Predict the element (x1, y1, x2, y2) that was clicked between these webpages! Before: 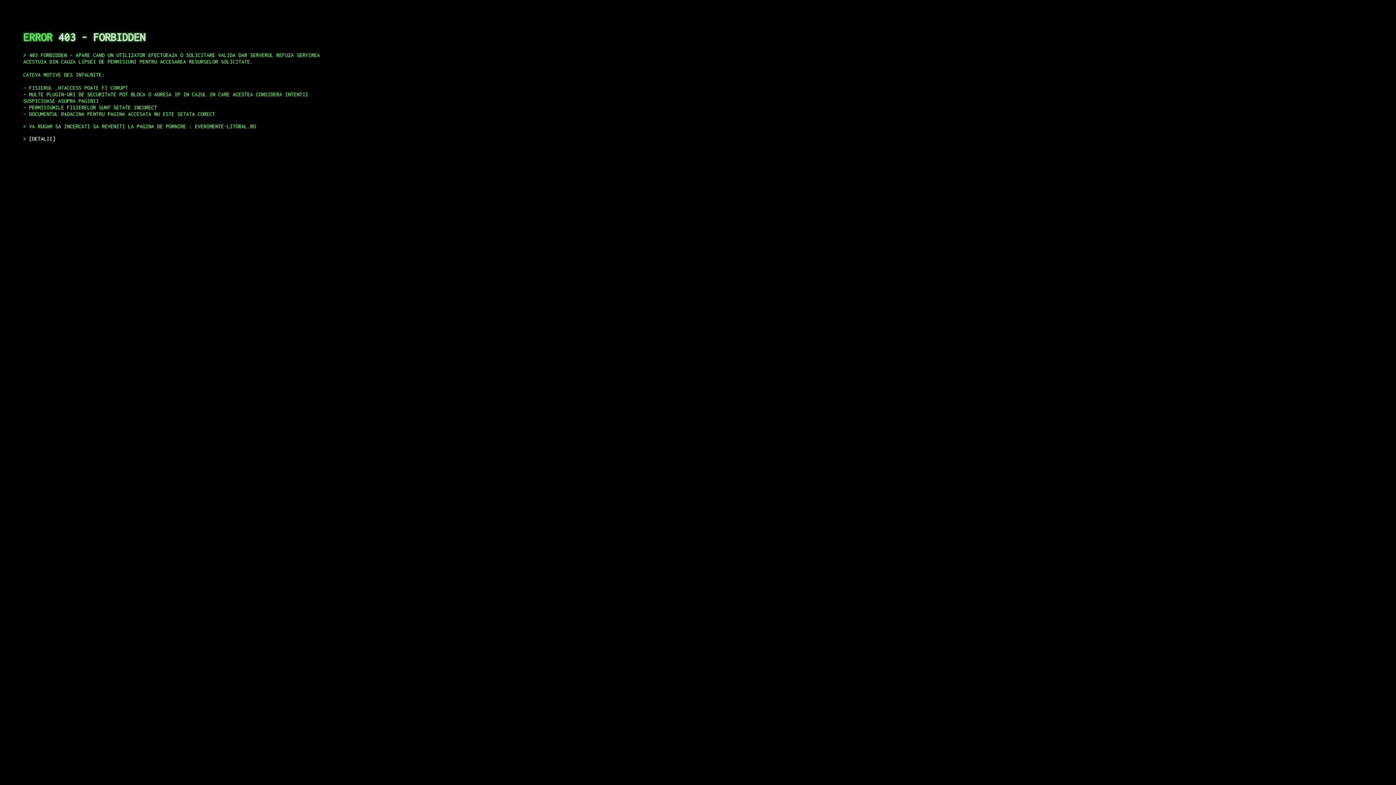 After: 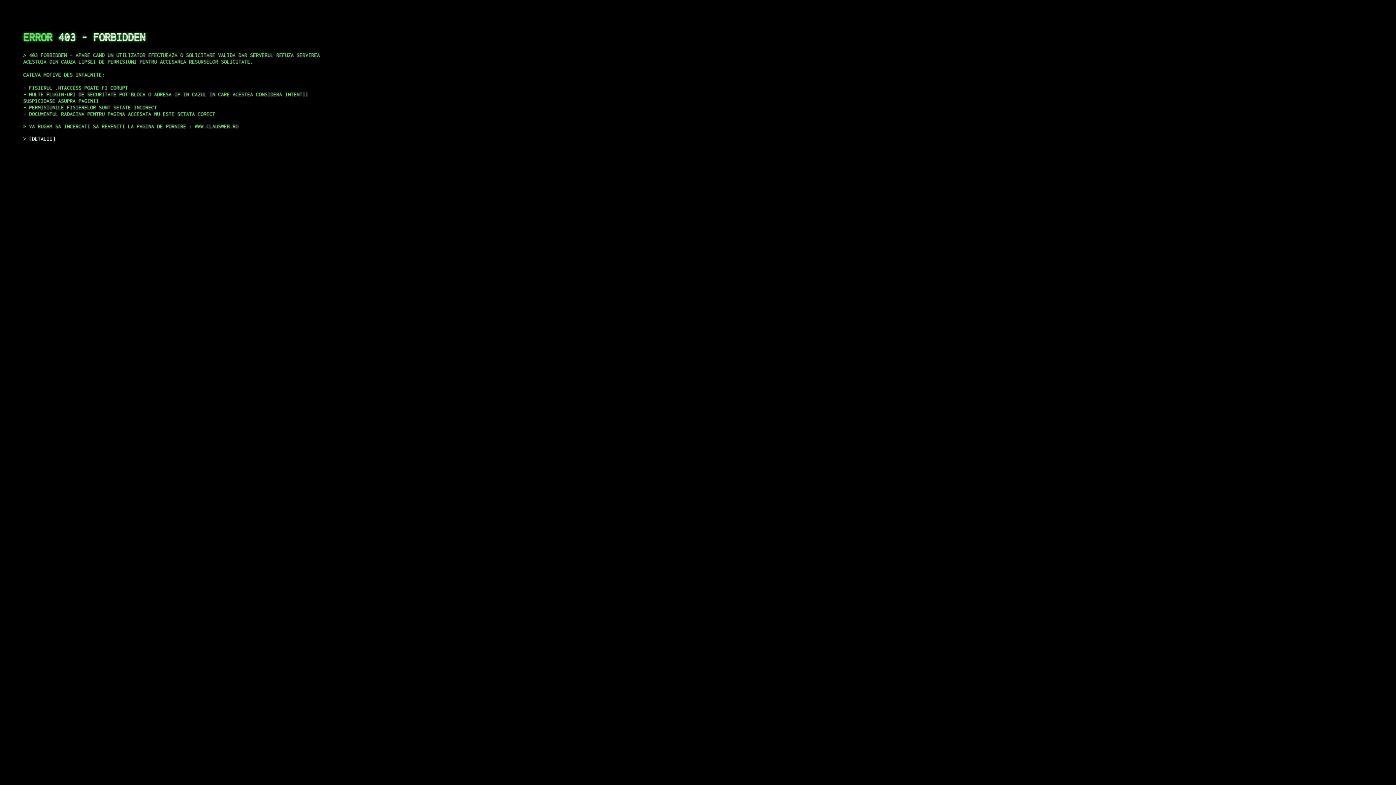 Action: bbox: (29, 135, 55, 141) label: DETALII